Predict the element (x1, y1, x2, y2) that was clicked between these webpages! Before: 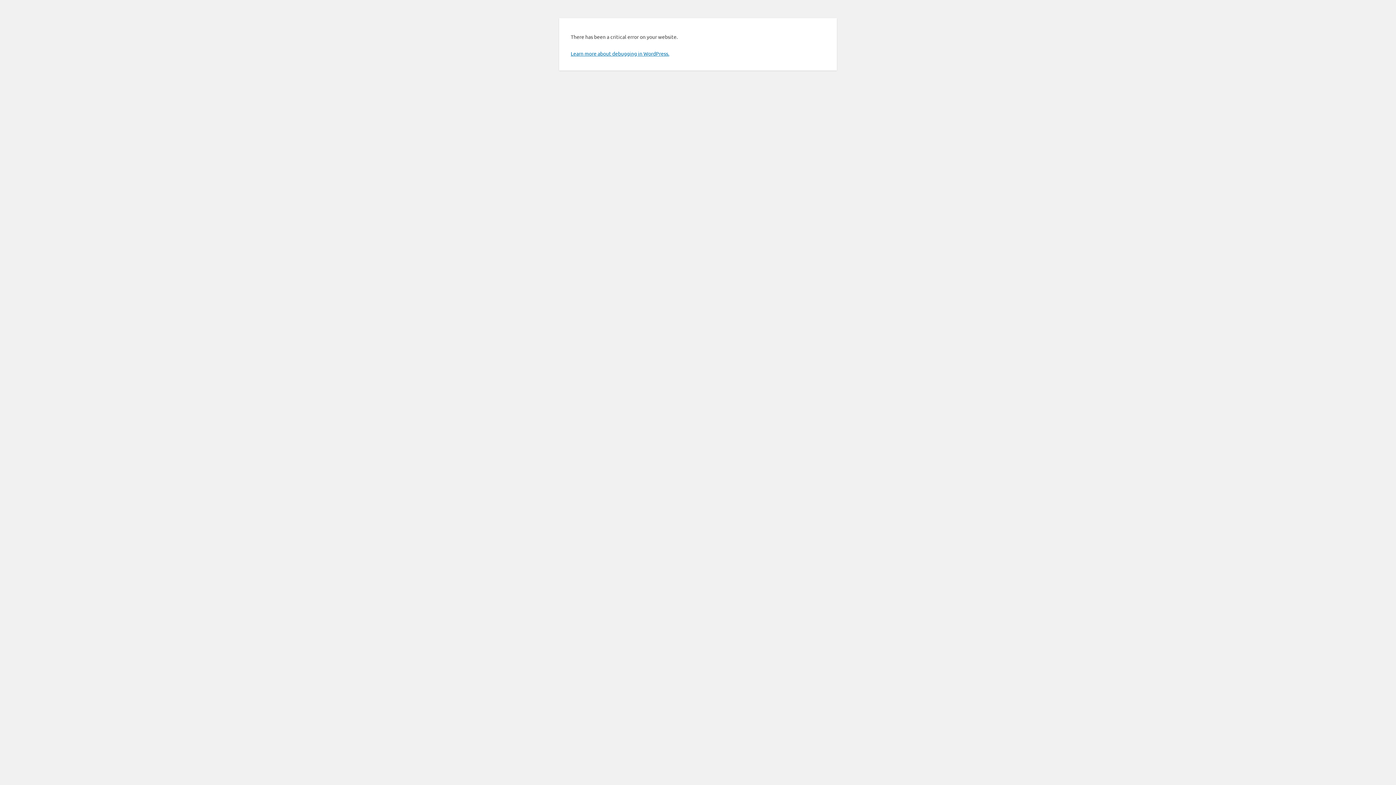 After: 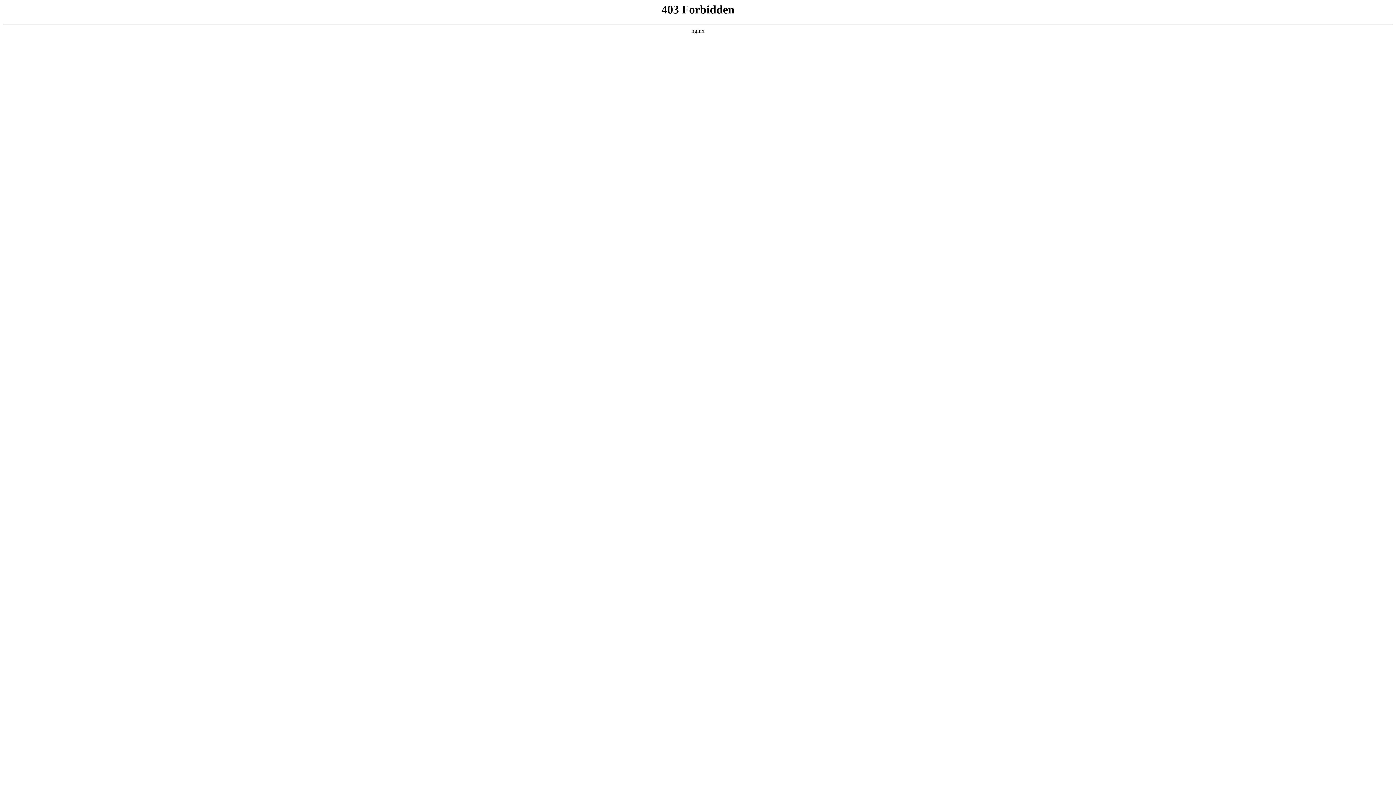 Action: label: Learn more about debugging in WordPress. bbox: (570, 50, 669, 56)